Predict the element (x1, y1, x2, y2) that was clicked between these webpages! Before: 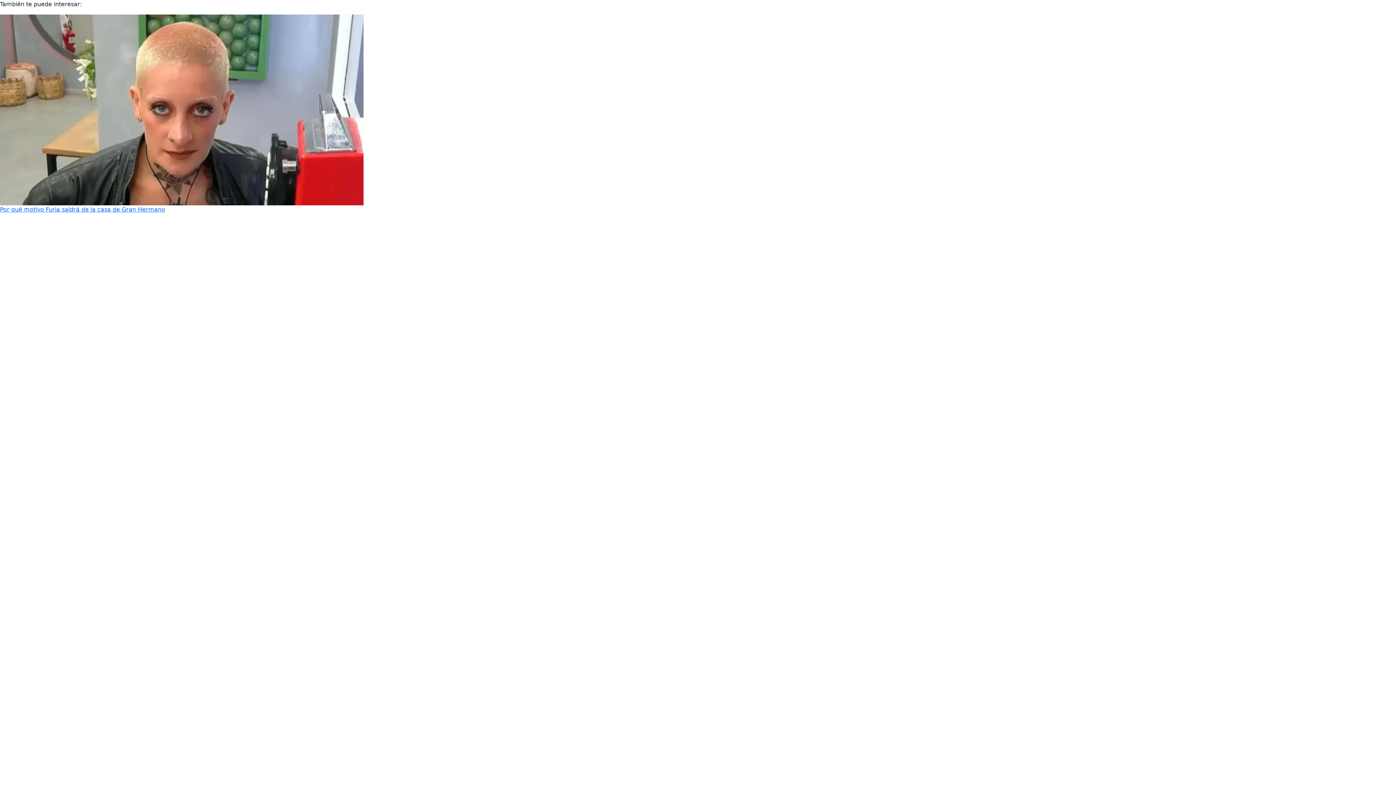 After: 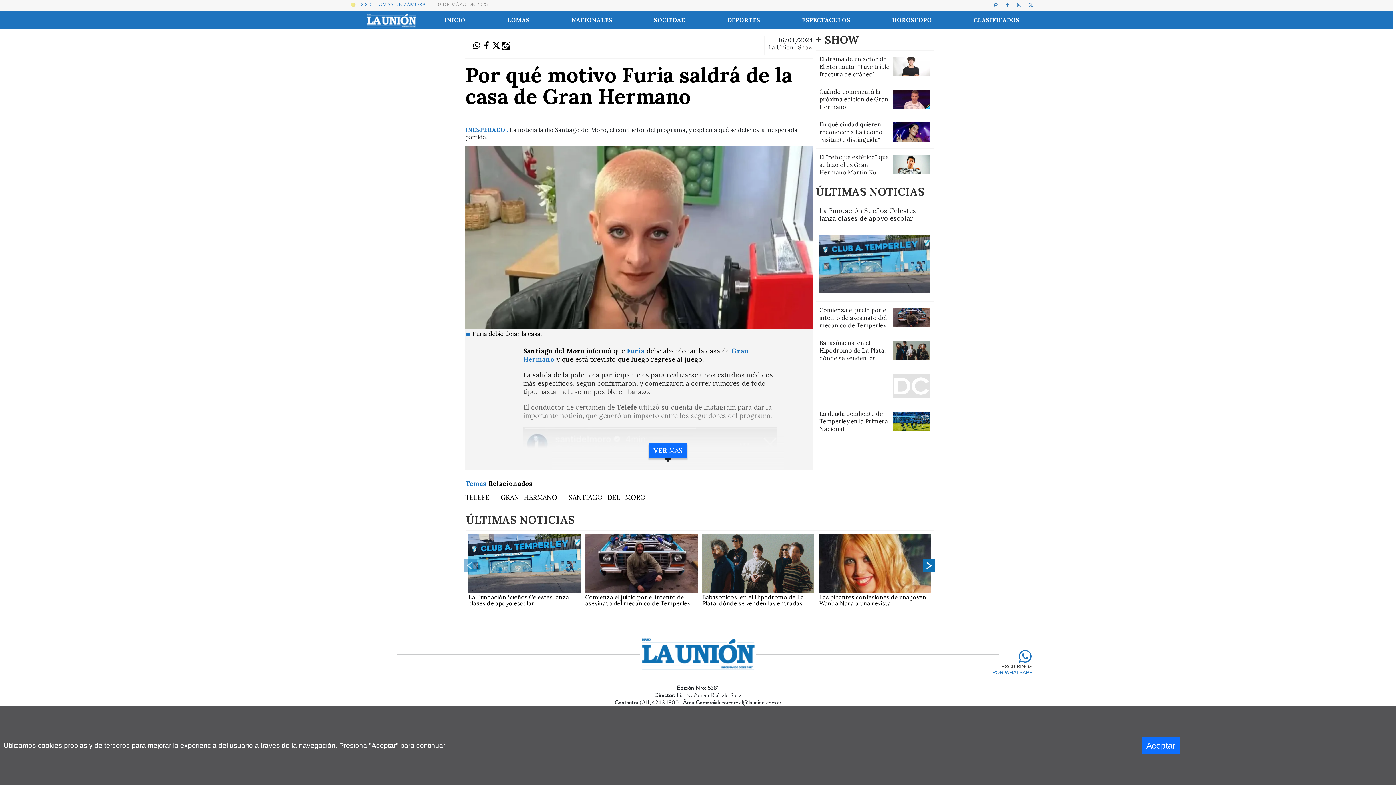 Action: label: Por qué motivo Furia saldrá de la casa de Gran Hermano bbox: (0, 206, 165, 213)